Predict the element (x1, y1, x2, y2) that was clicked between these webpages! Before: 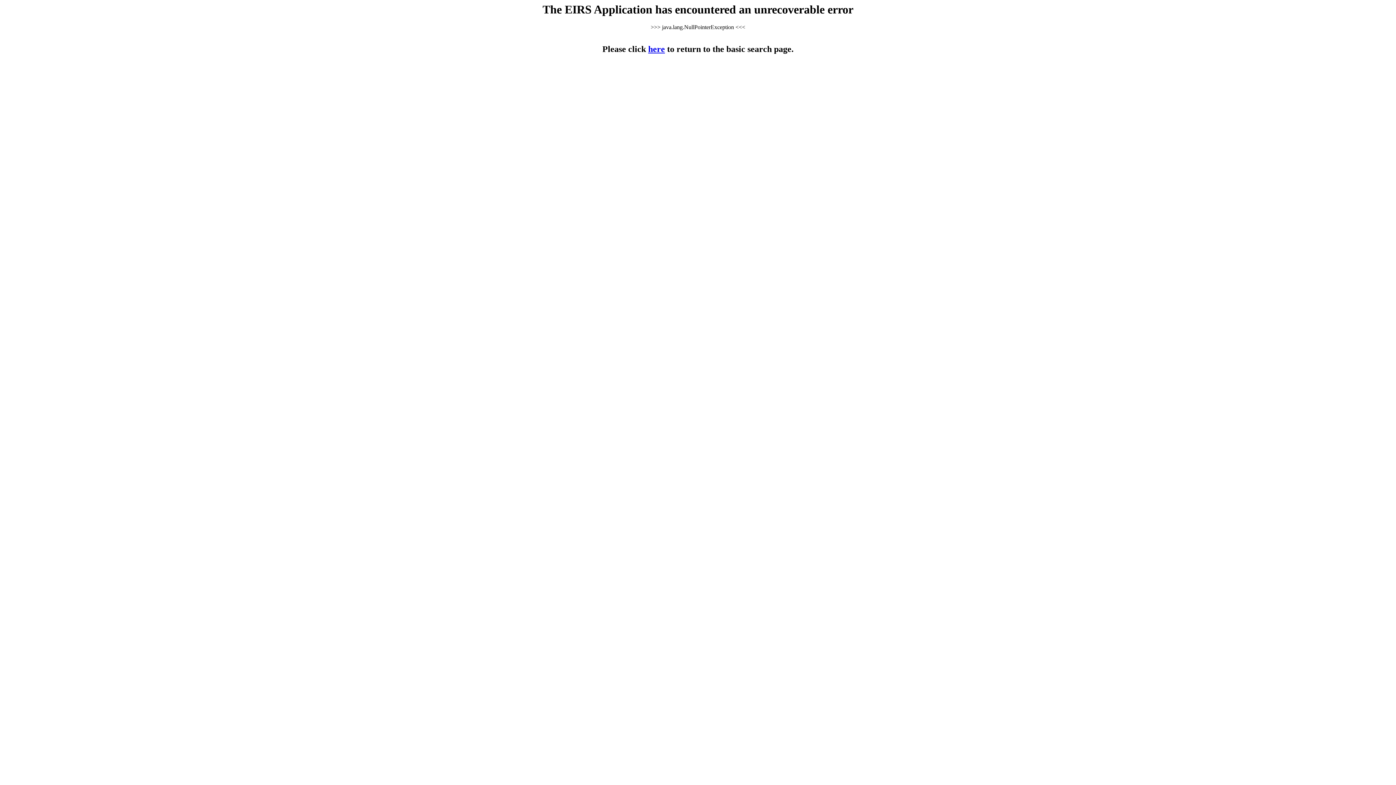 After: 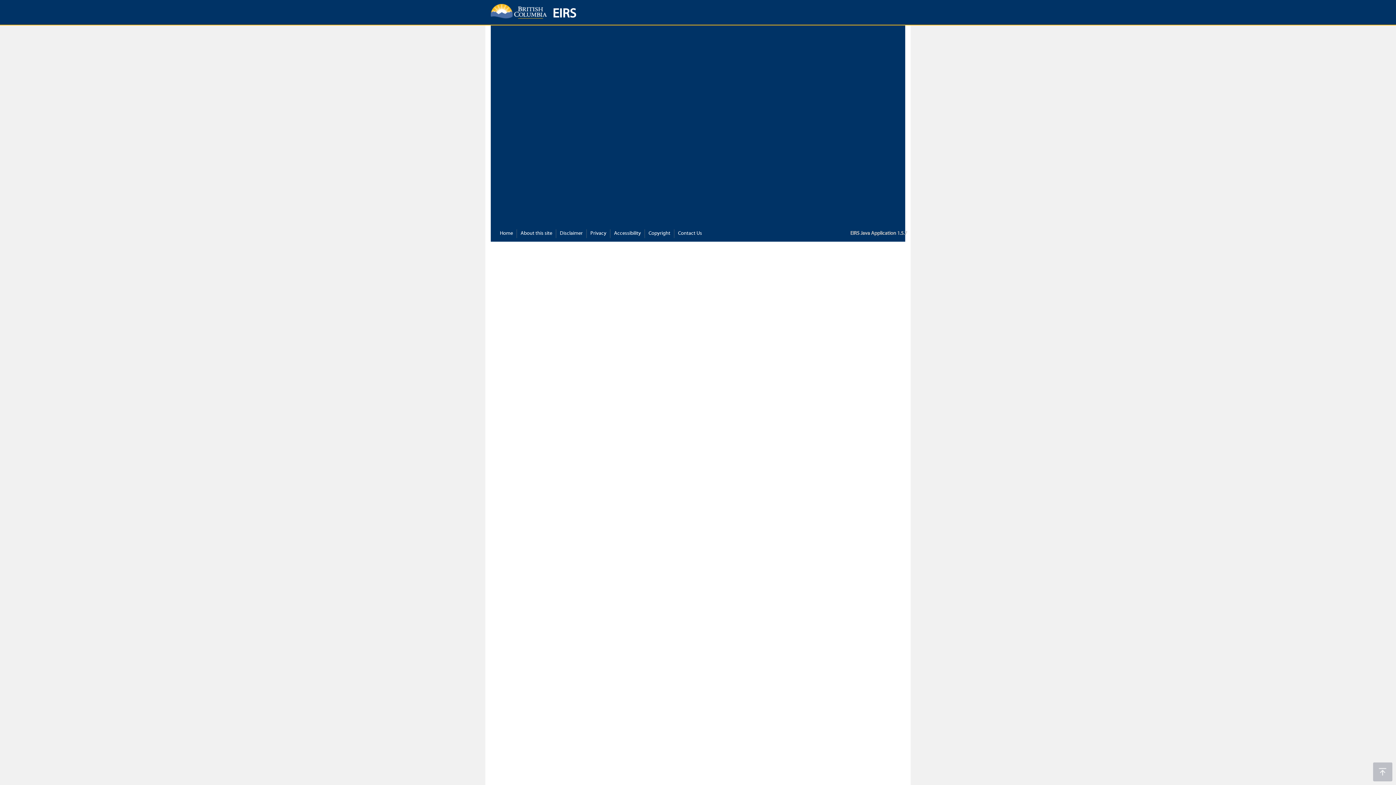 Action: bbox: (648, 44, 665, 53) label: here